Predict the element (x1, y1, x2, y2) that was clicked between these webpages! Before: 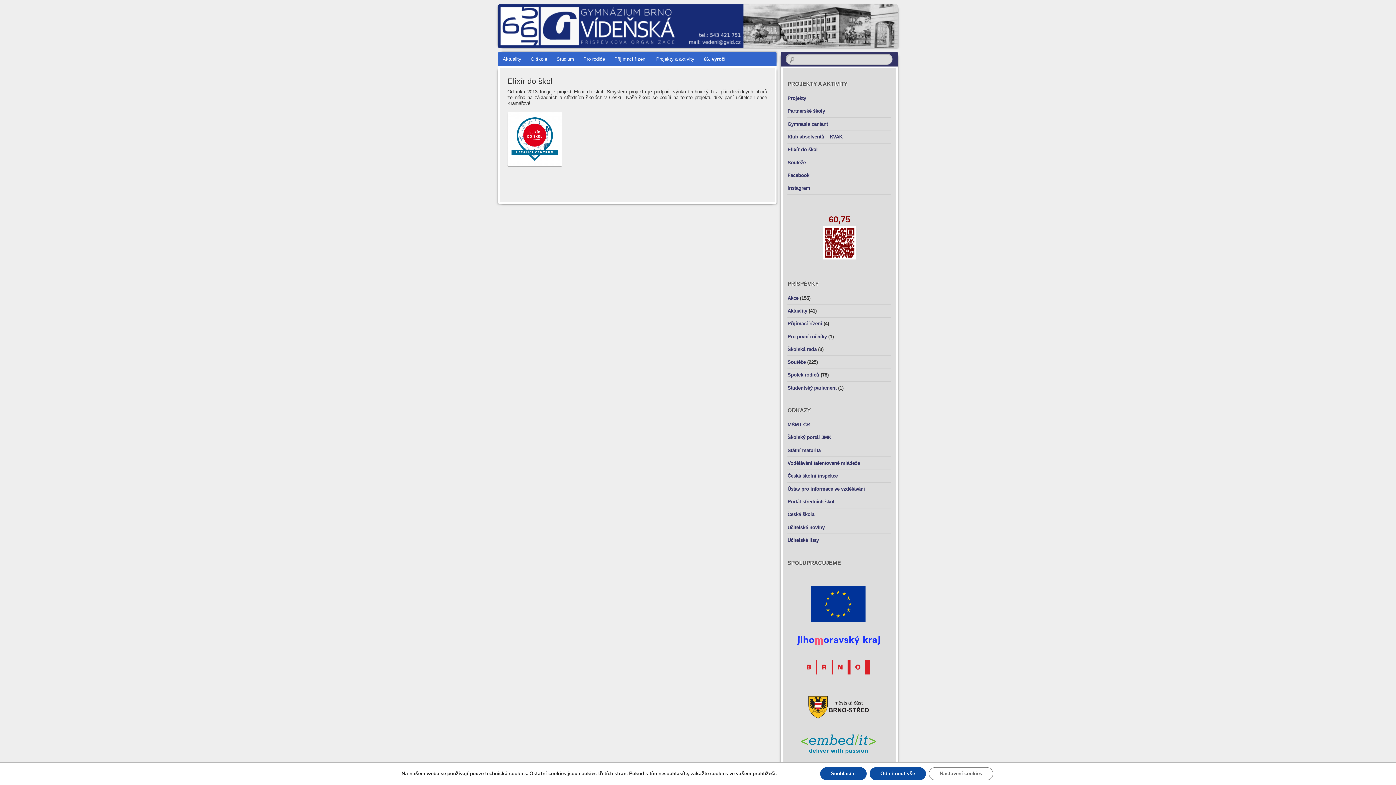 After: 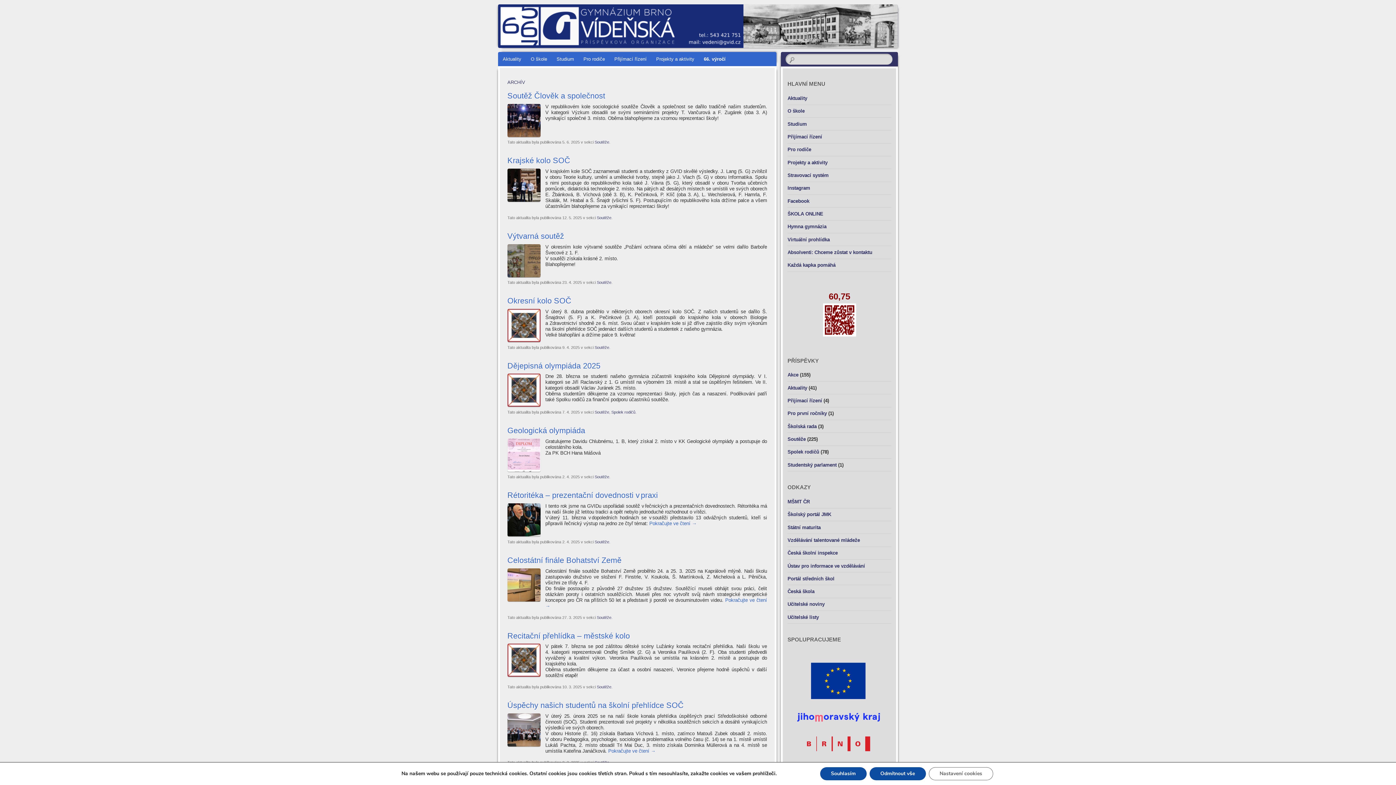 Action: label: Soutěže bbox: (787, 159, 805, 165)